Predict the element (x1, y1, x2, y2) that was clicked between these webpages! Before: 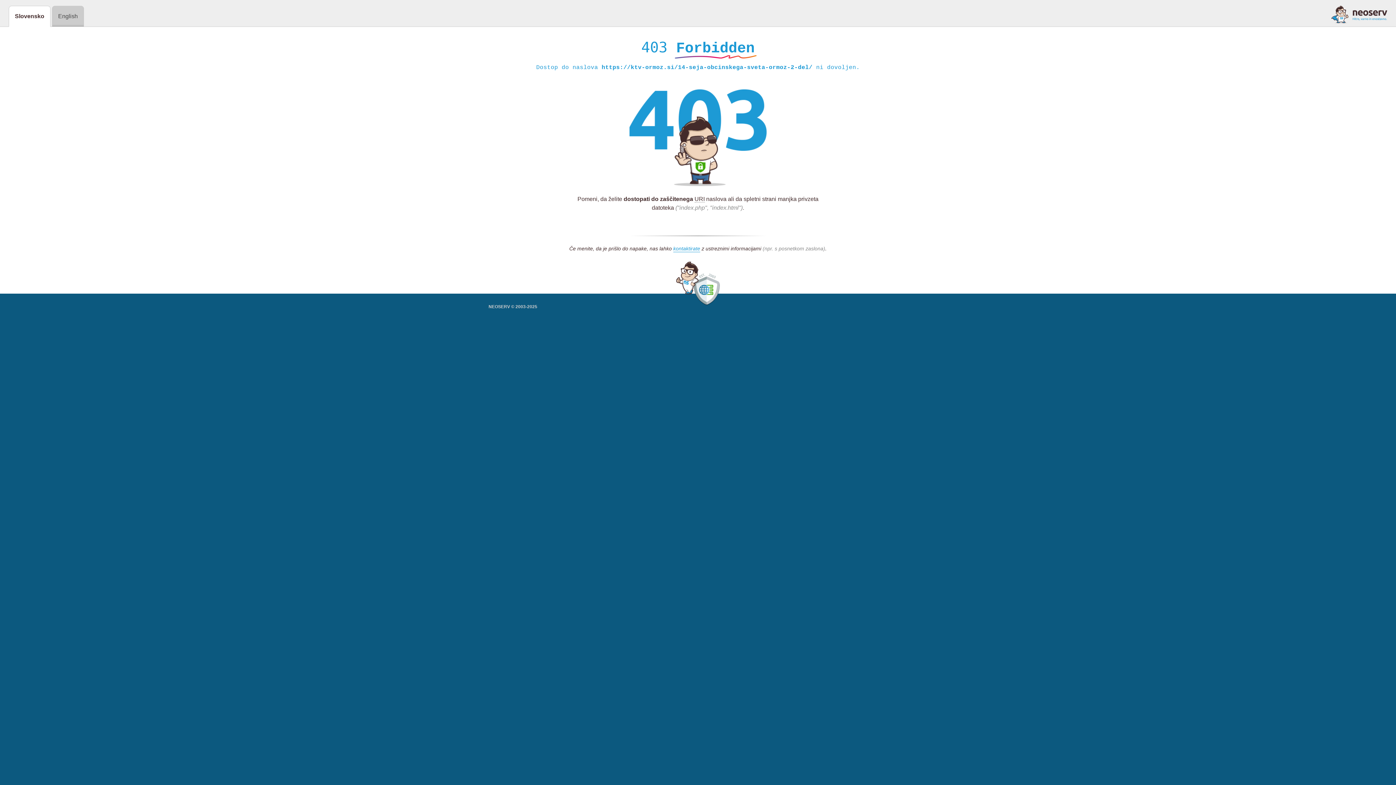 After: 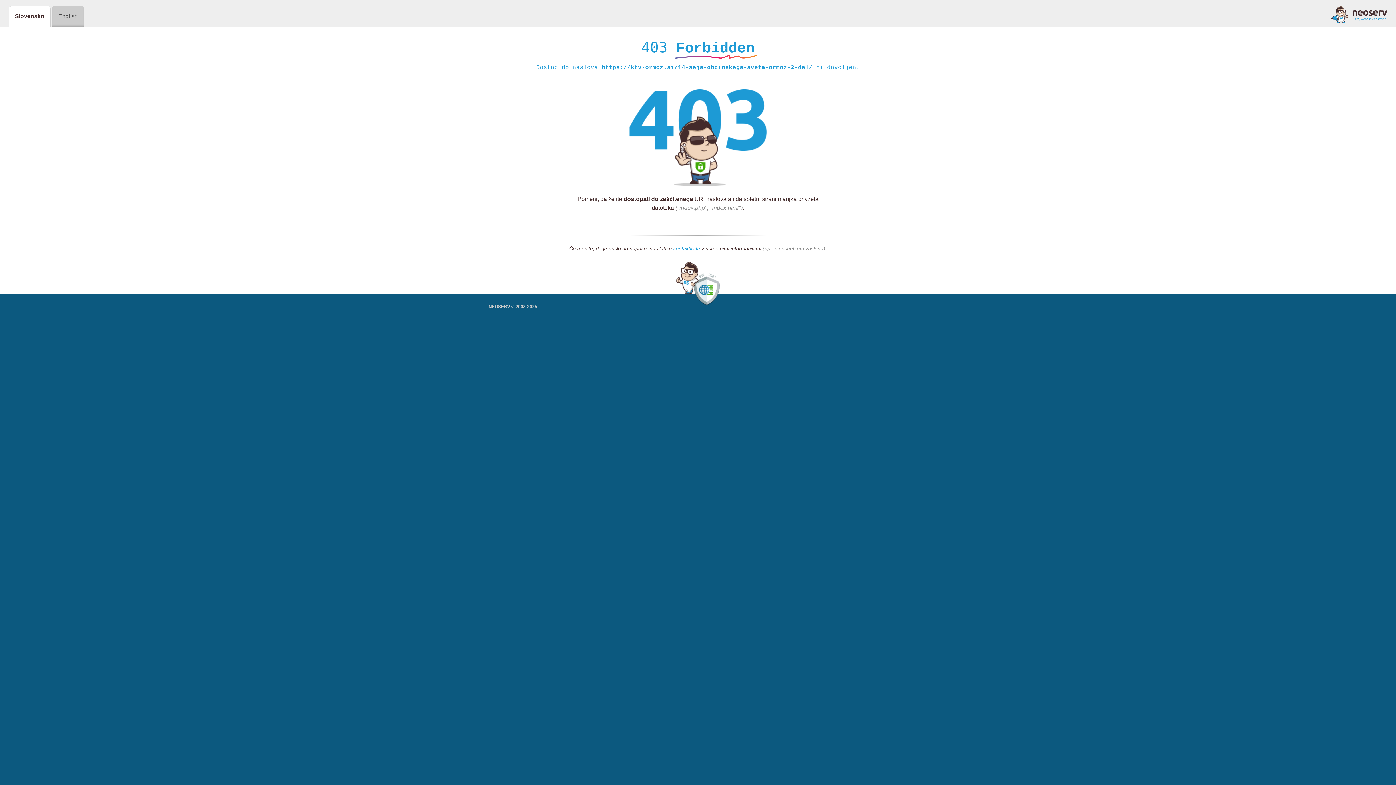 Action: bbox: (1331, 5, 1387, 23)